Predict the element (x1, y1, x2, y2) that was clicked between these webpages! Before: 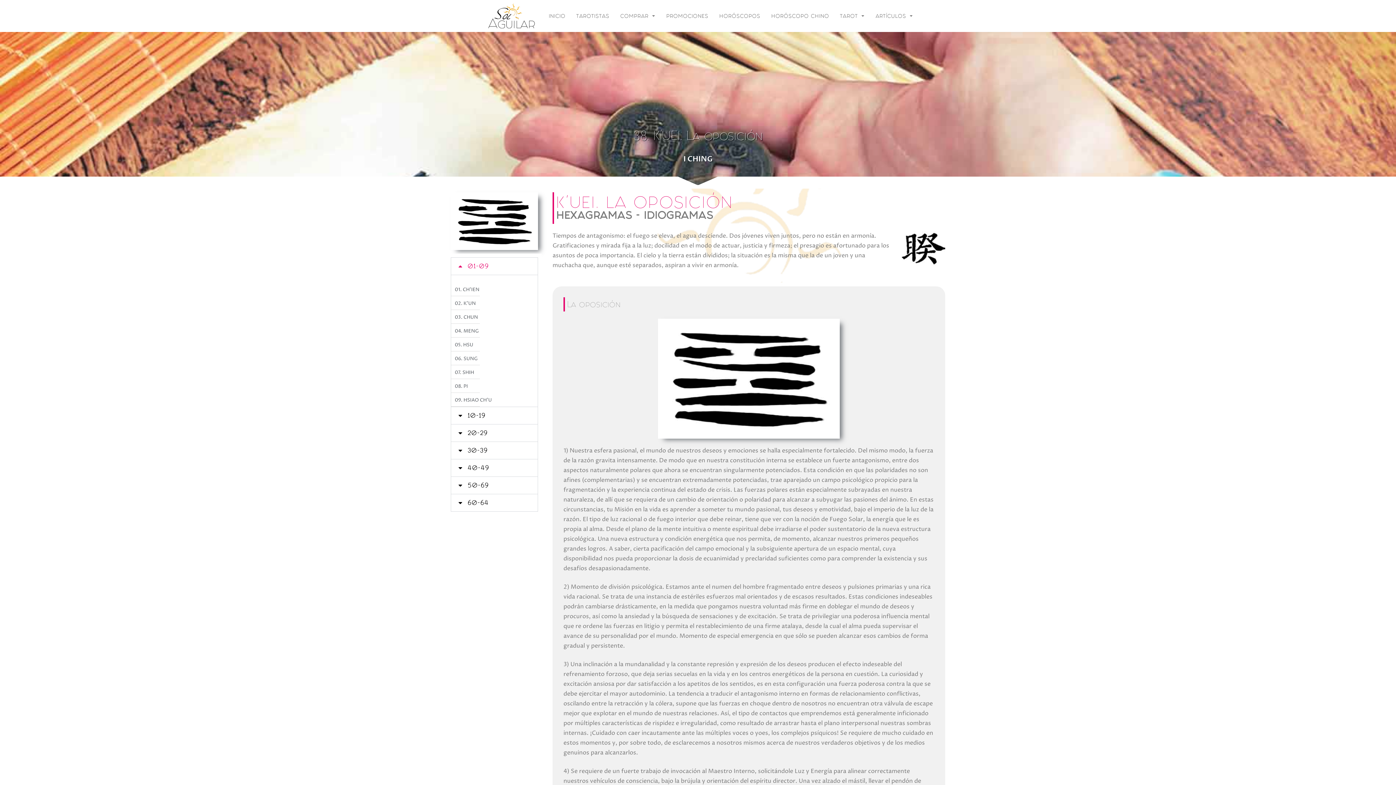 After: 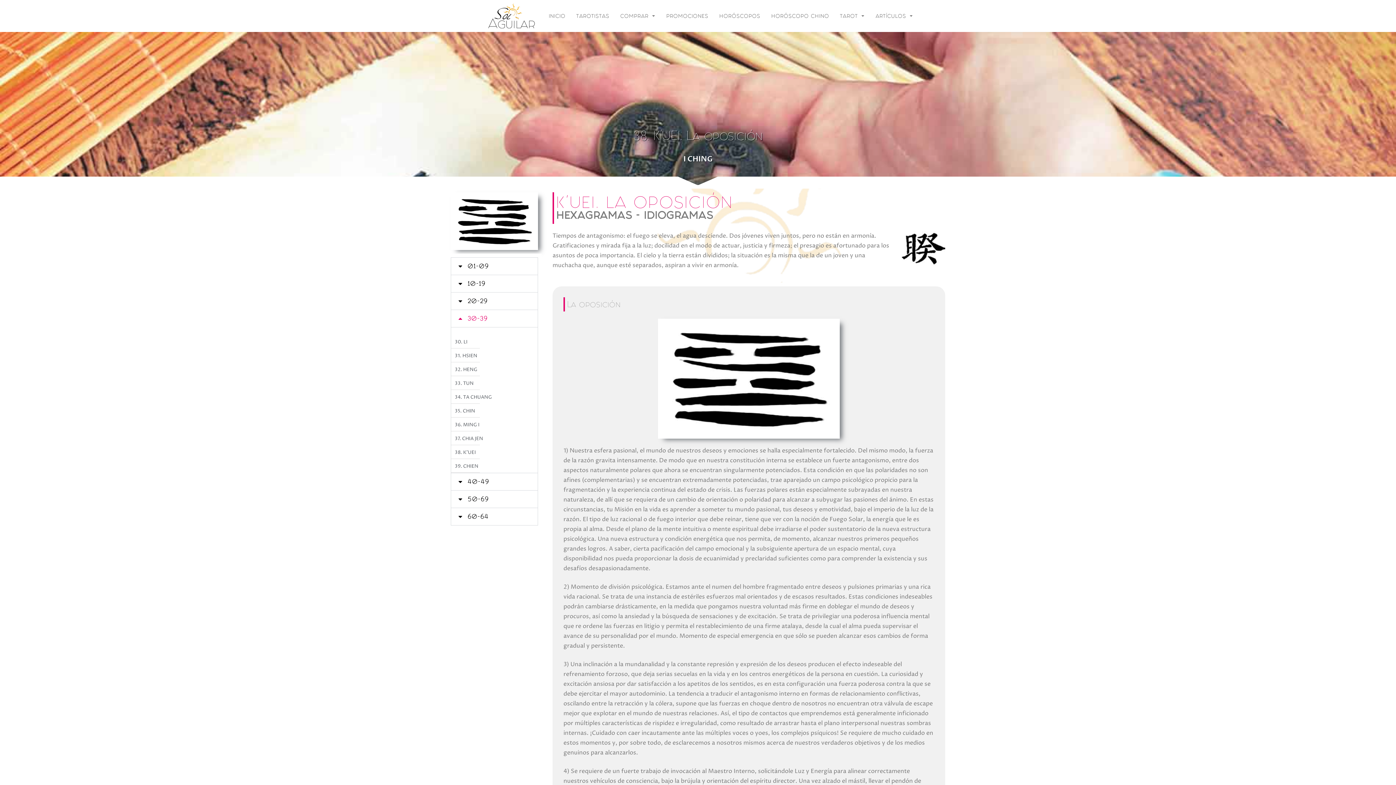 Action: bbox: (451, 442, 537, 459) label: 30-39